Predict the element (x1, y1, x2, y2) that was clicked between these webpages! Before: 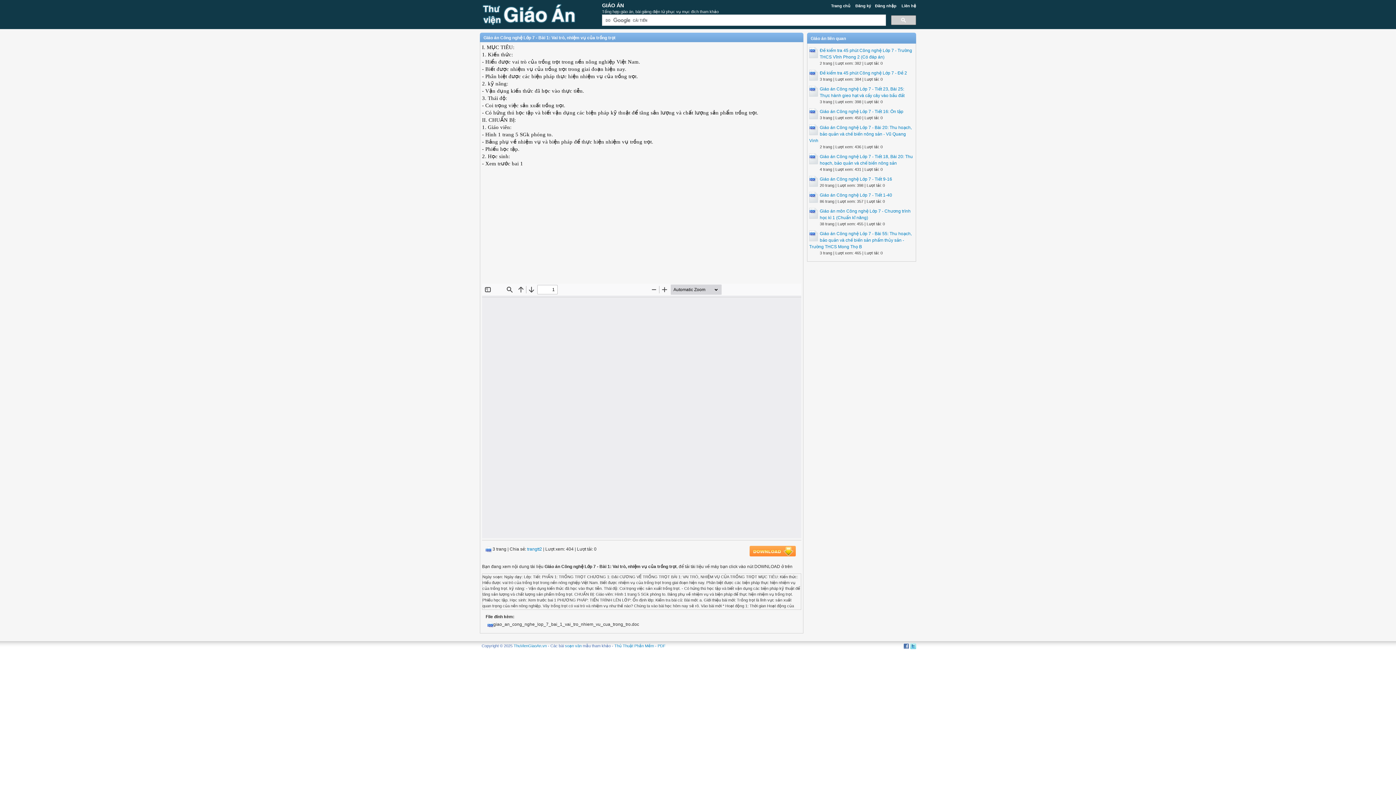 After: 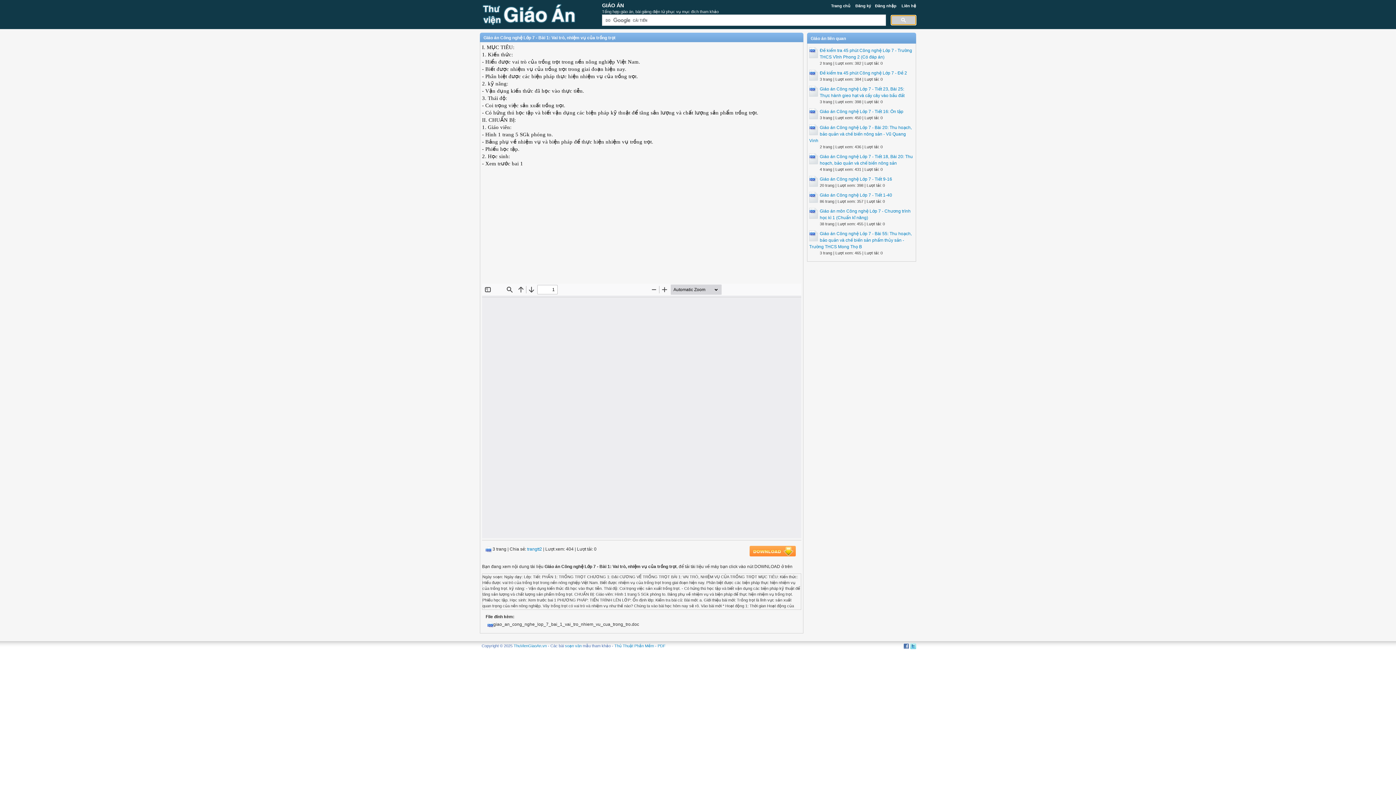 Action: bbox: (891, 15, 916, 25)